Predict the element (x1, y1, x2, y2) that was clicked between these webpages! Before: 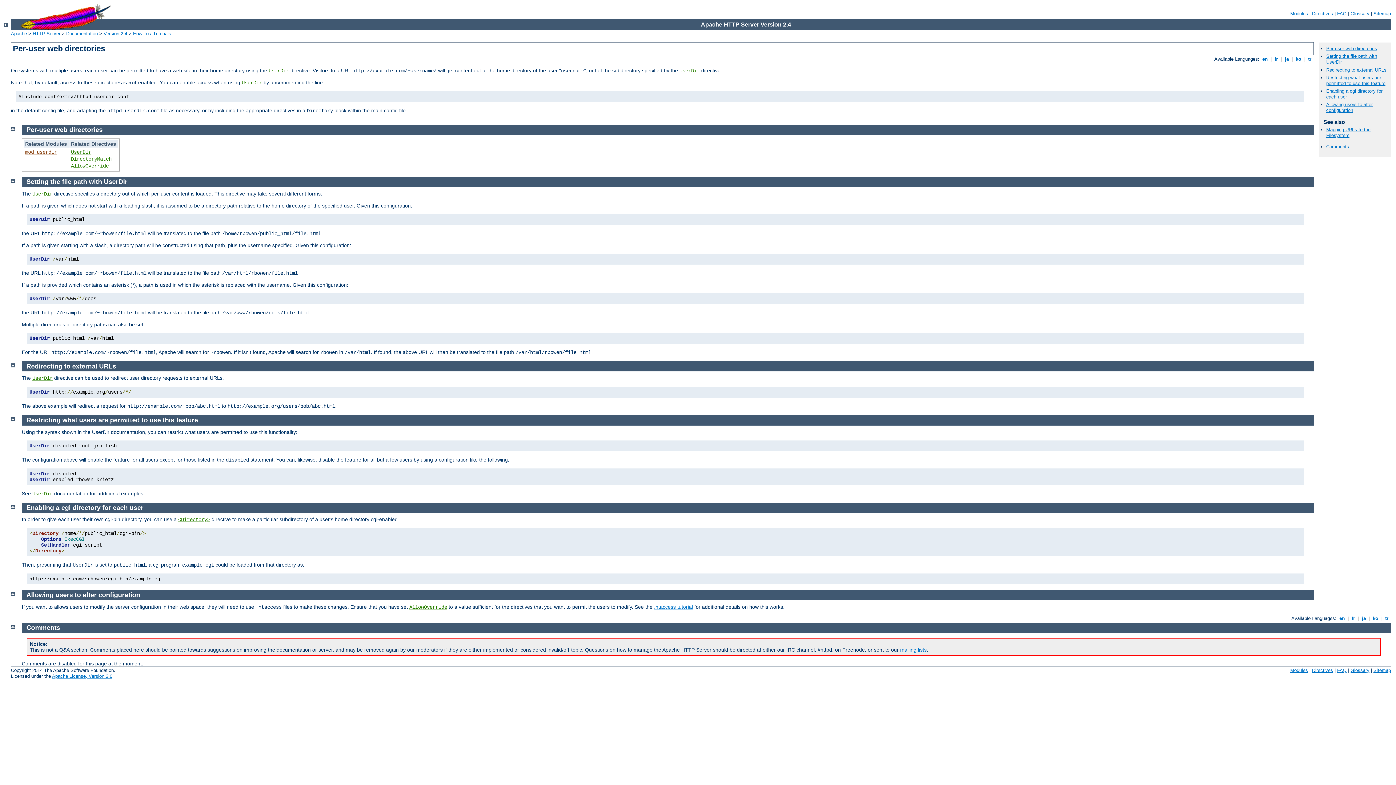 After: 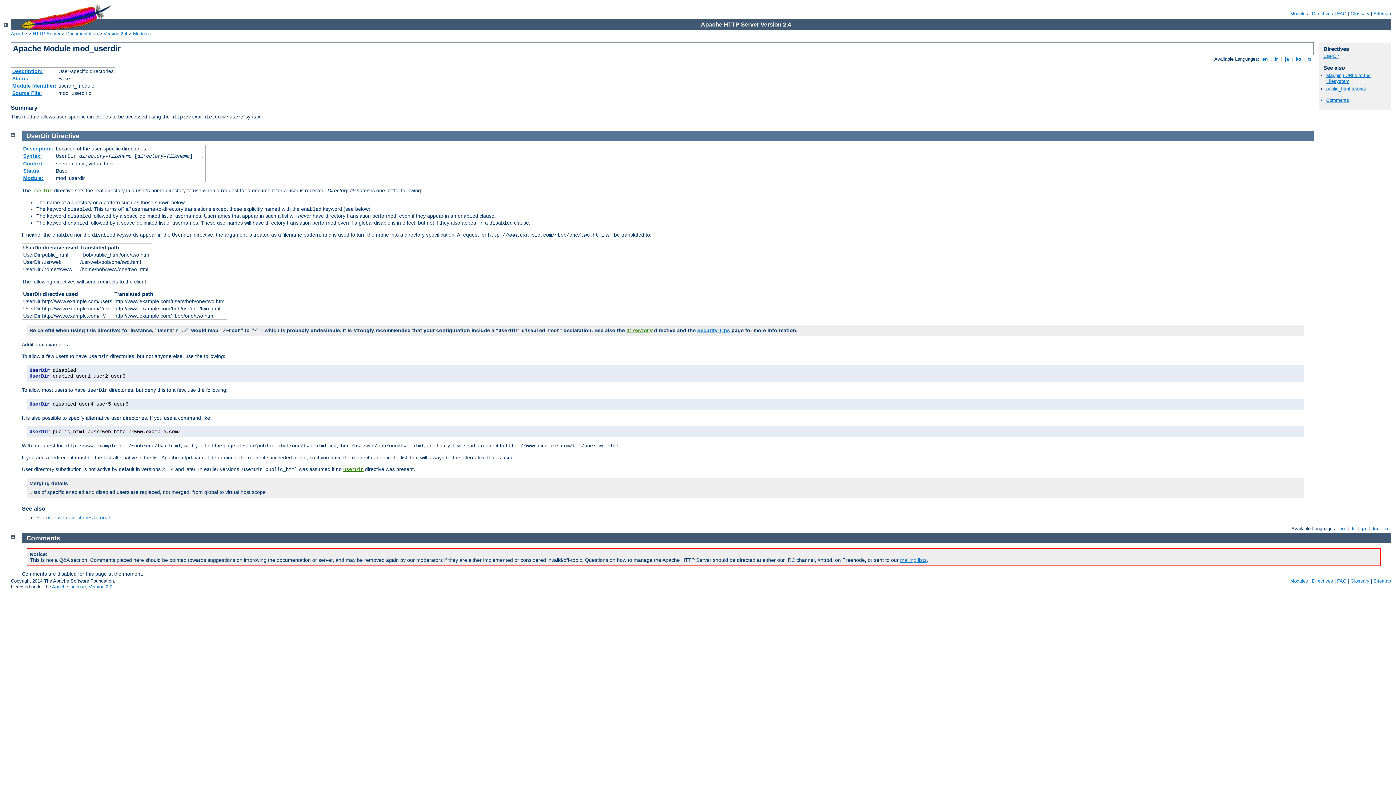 Action: bbox: (268, 68, 289, 73) label: UserDir